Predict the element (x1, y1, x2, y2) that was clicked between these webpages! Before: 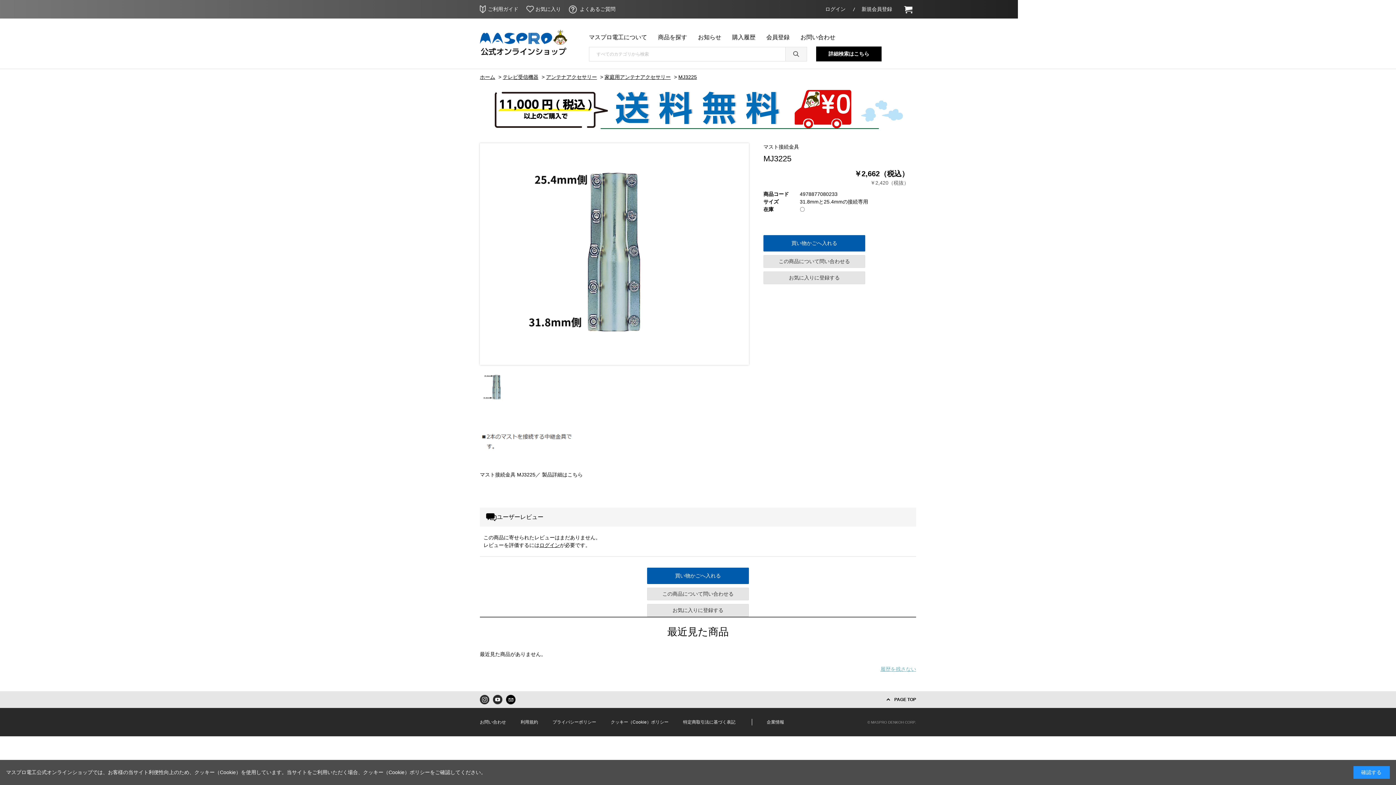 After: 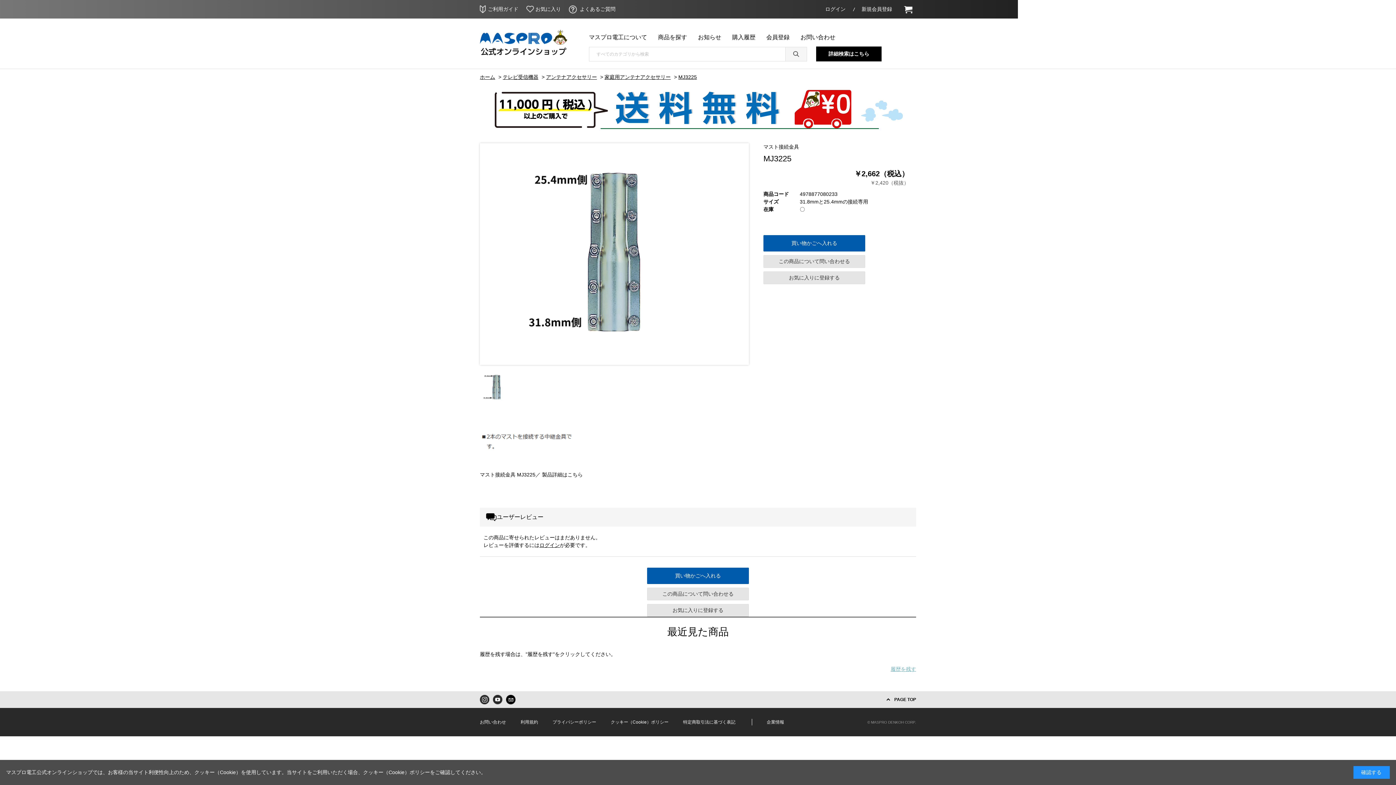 Action: label: 履歴を残さない bbox: (880, 666, 916, 672)